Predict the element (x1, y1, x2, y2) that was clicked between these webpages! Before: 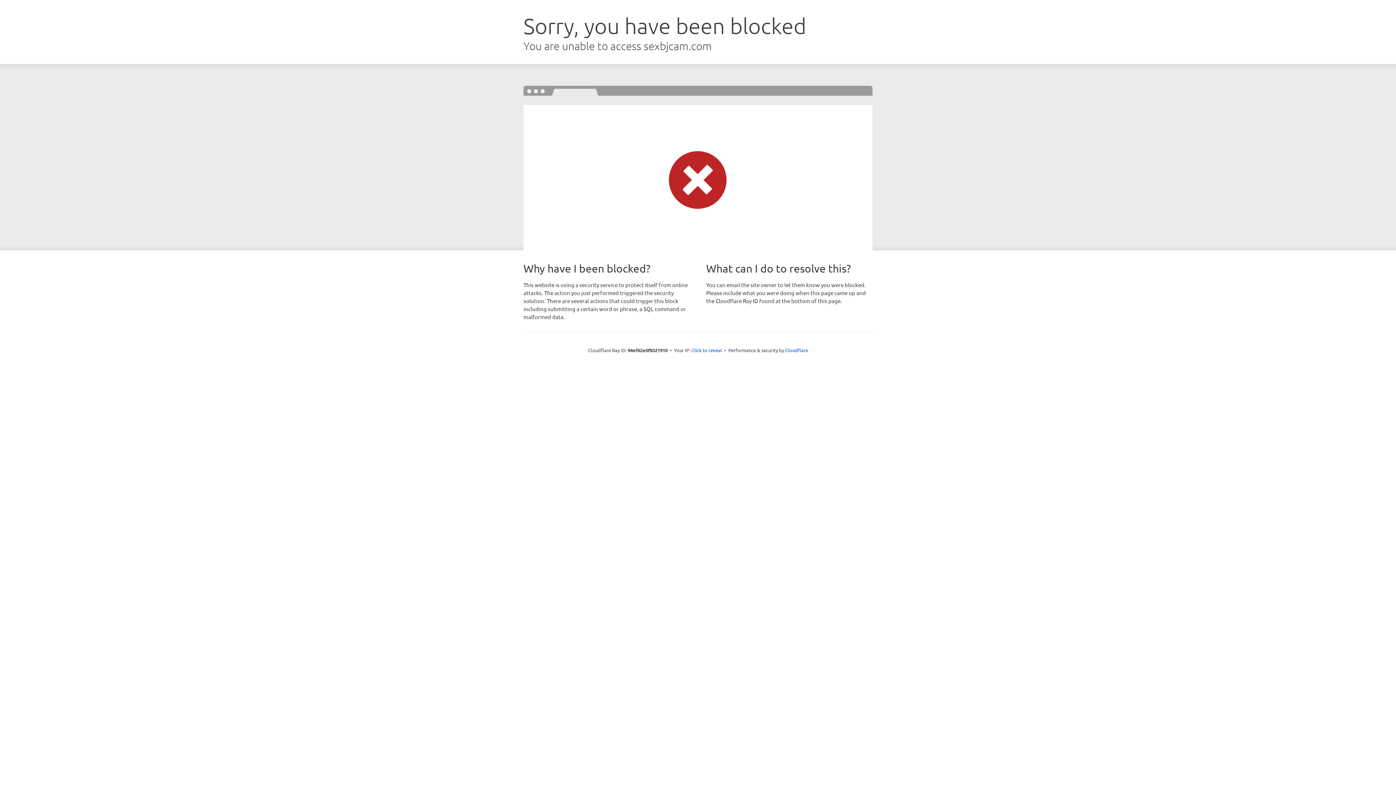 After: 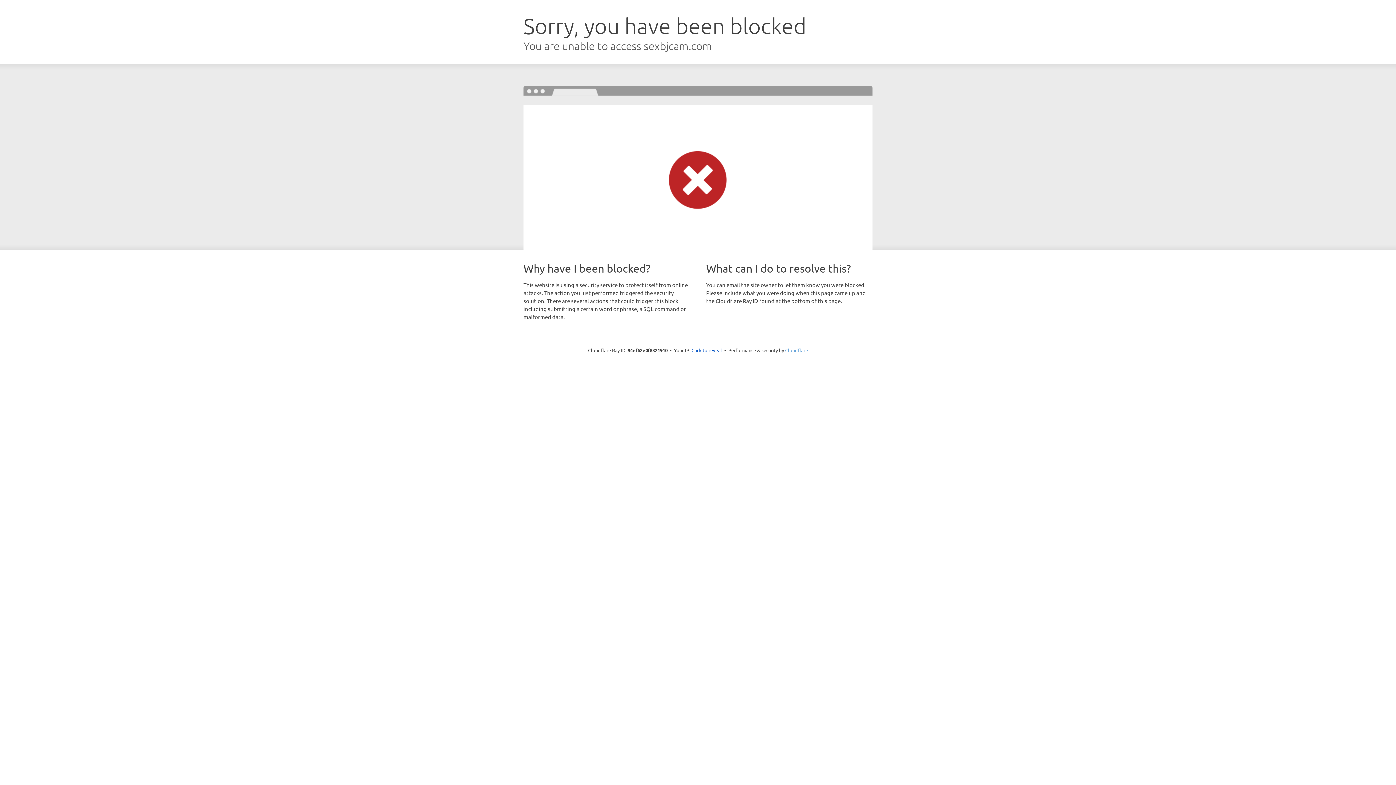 Action: label: Cloudflare bbox: (785, 347, 808, 353)